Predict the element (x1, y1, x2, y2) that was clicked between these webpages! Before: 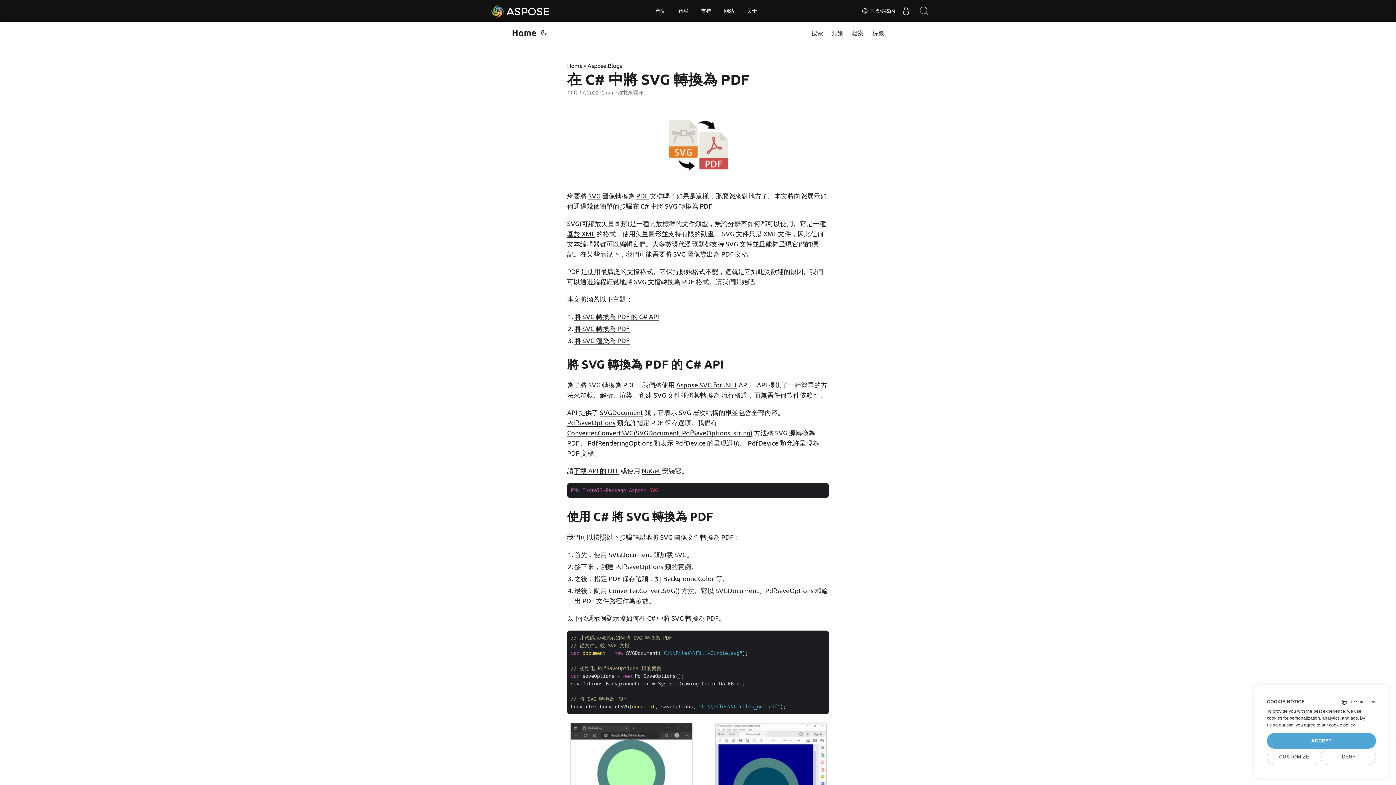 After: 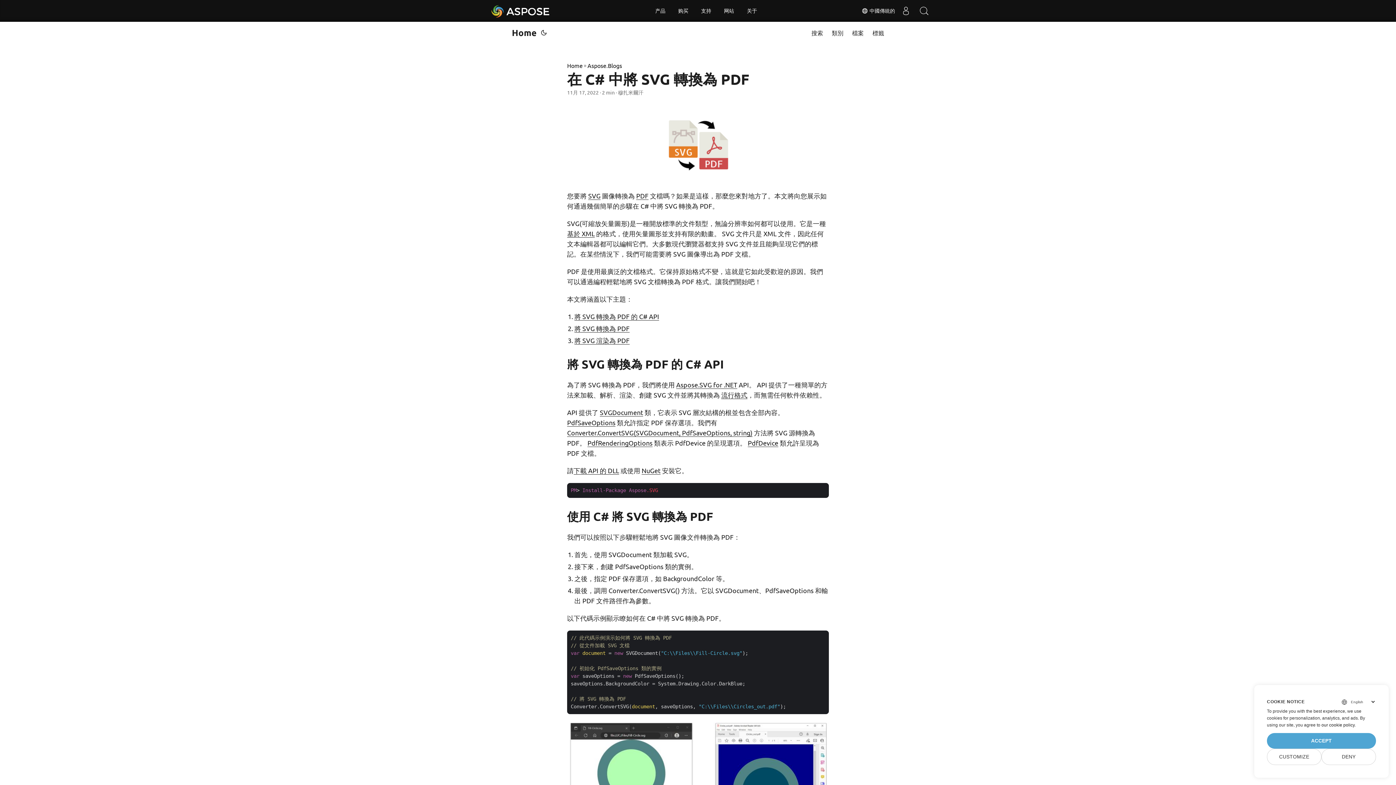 Action: label: our cookie policy bbox: (1321, 722, 1354, 728)